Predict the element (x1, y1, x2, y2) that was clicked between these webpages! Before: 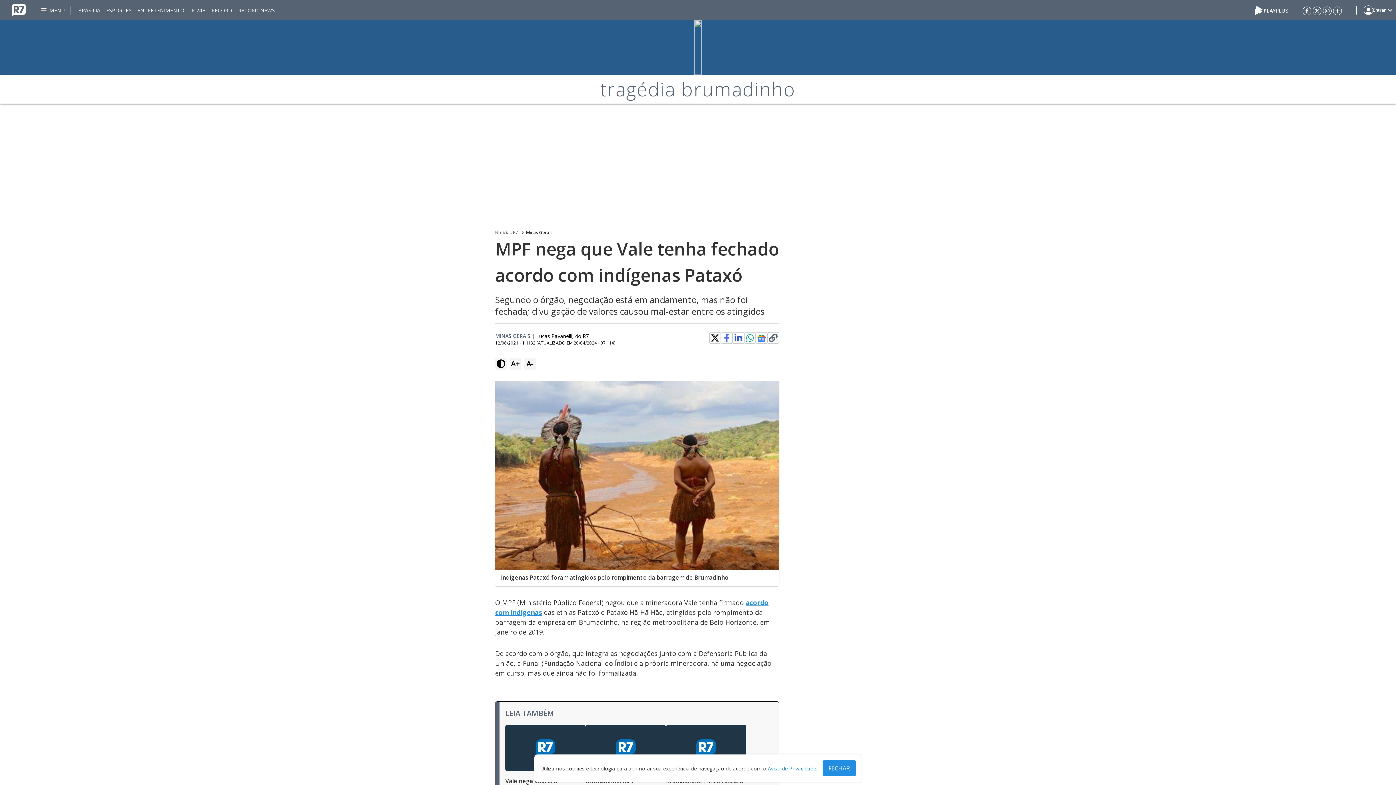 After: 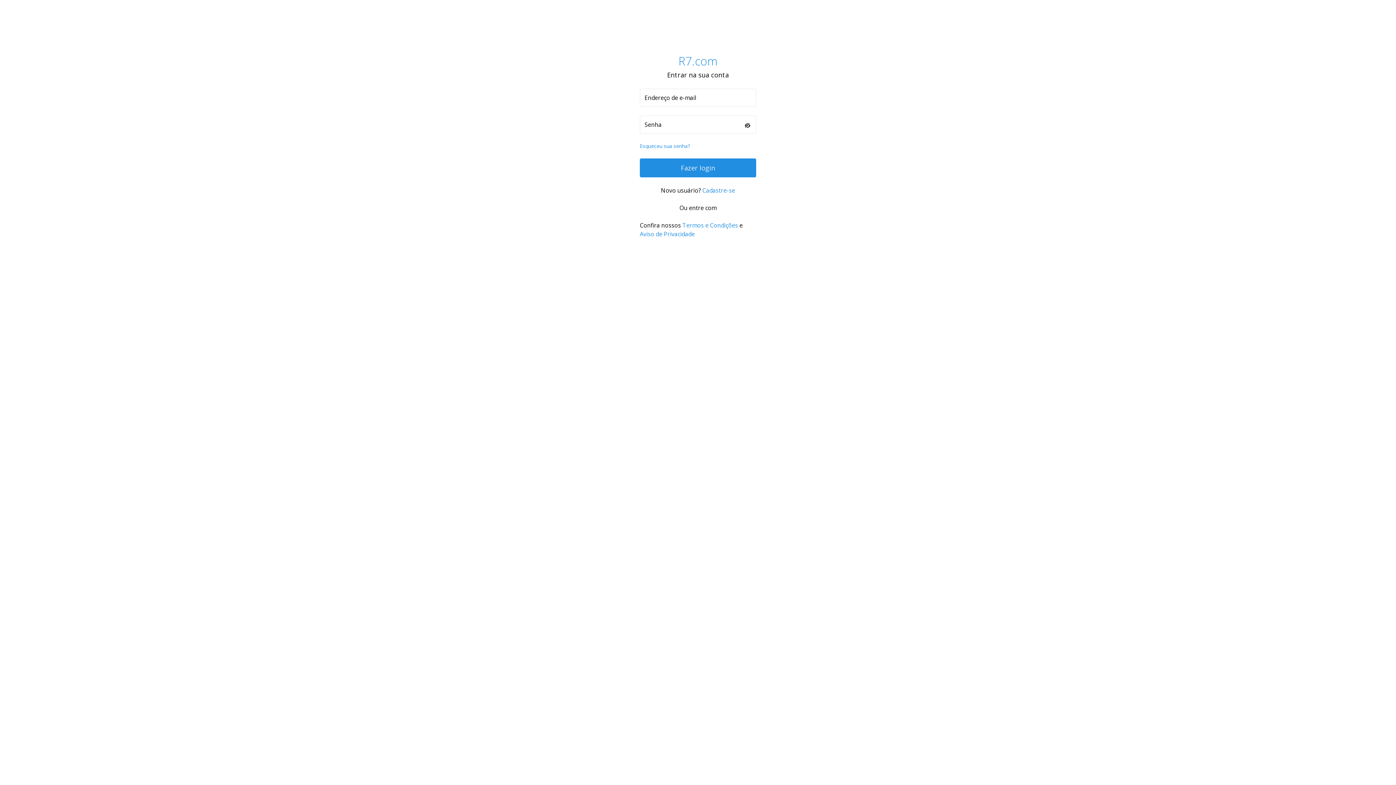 Action: bbox: (1356, 0, 1393, 20) label: Login